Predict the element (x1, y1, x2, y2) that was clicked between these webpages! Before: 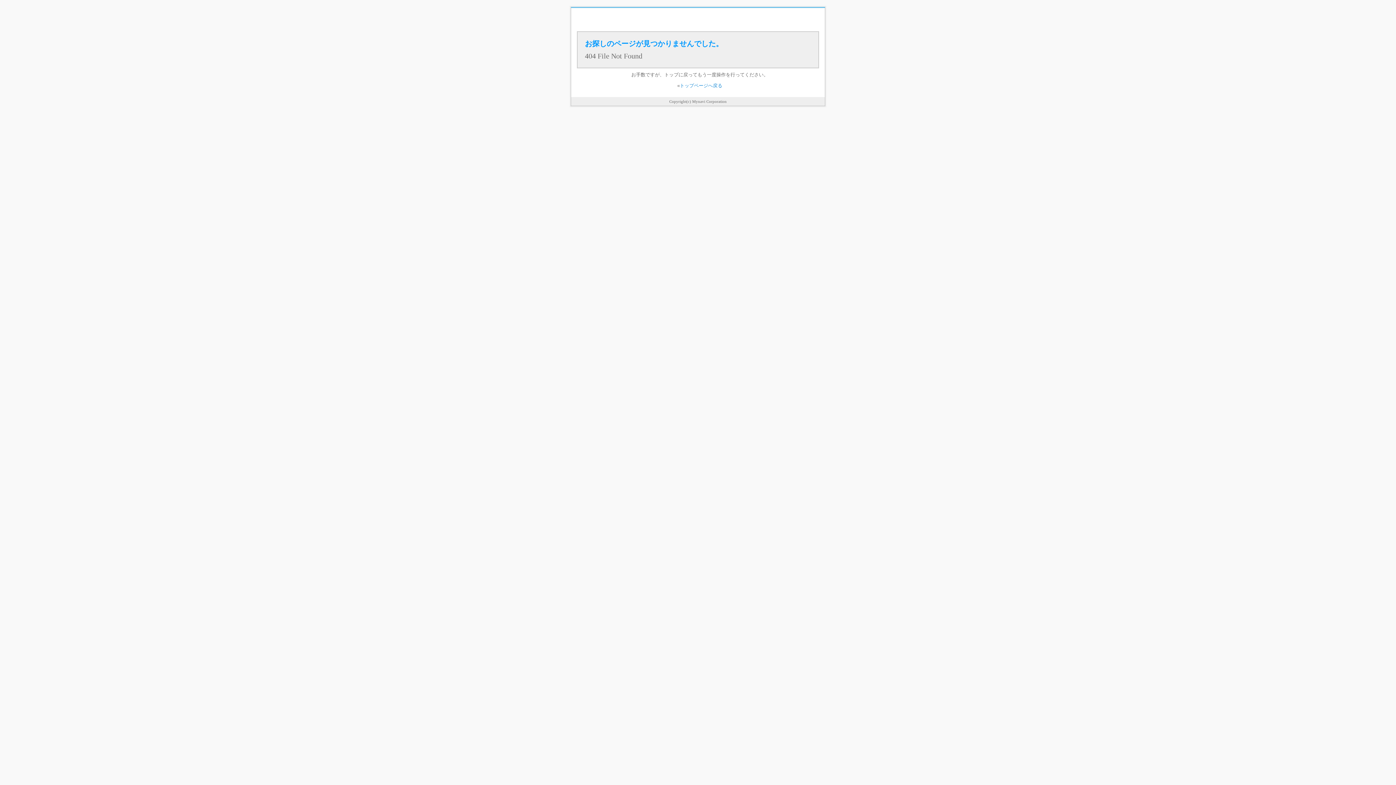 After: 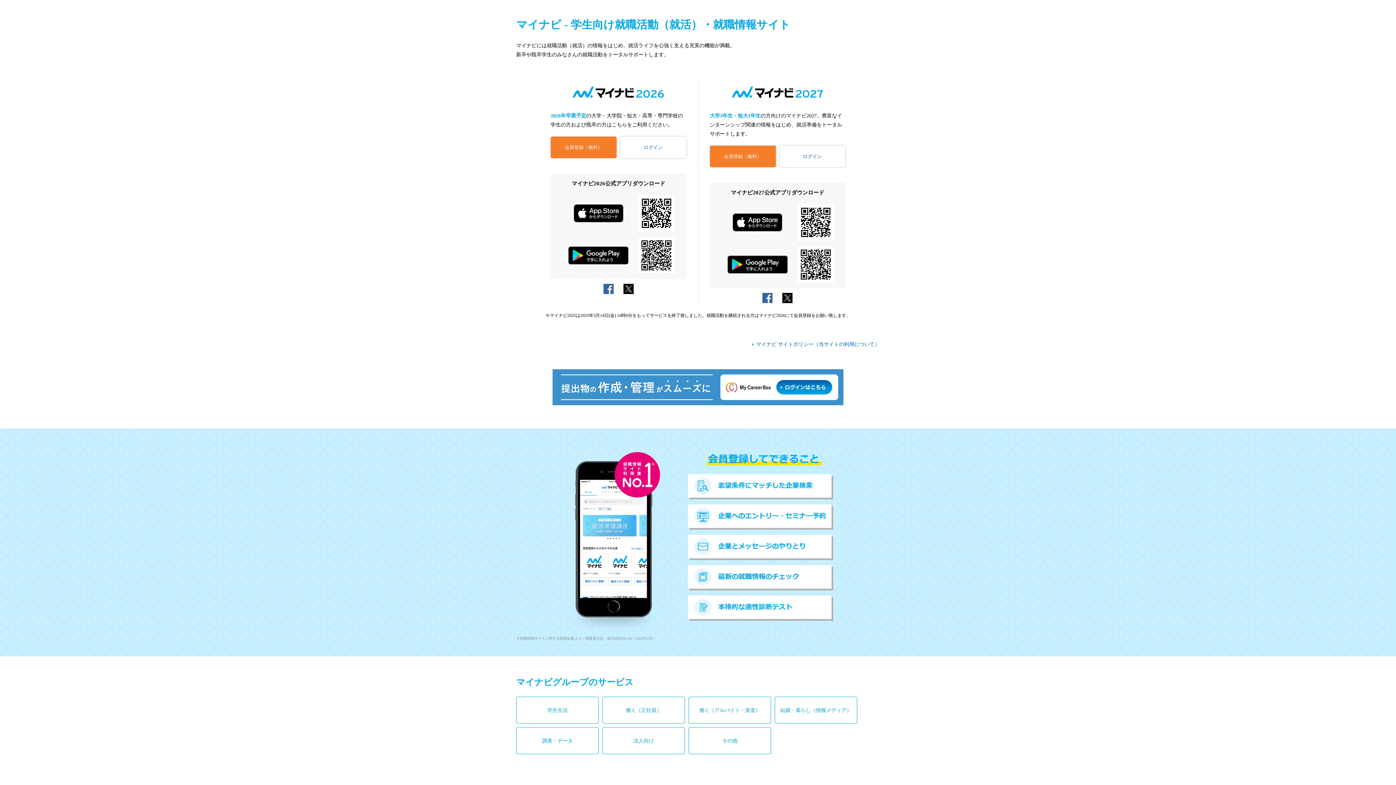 Action: label: トップページへ戻る bbox: (680, 82, 722, 88)